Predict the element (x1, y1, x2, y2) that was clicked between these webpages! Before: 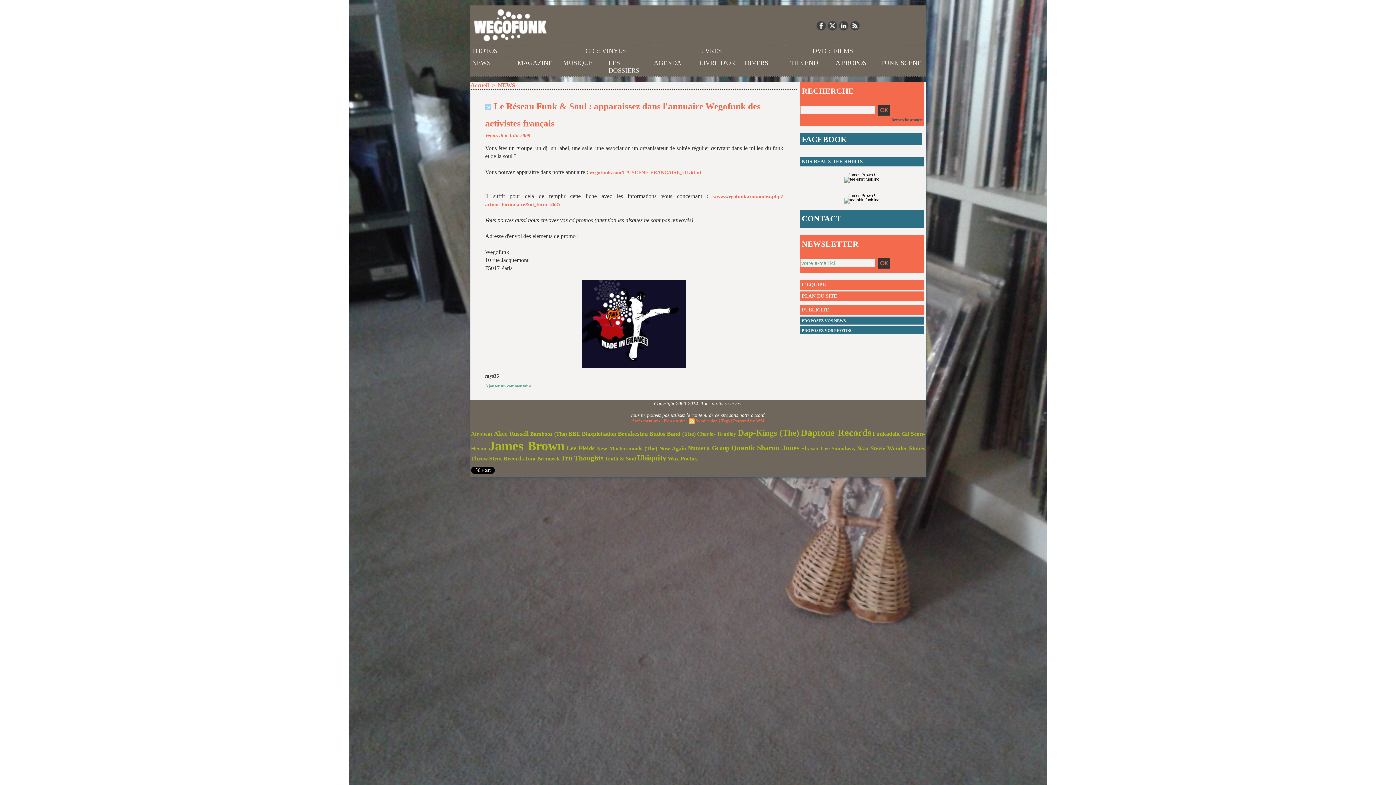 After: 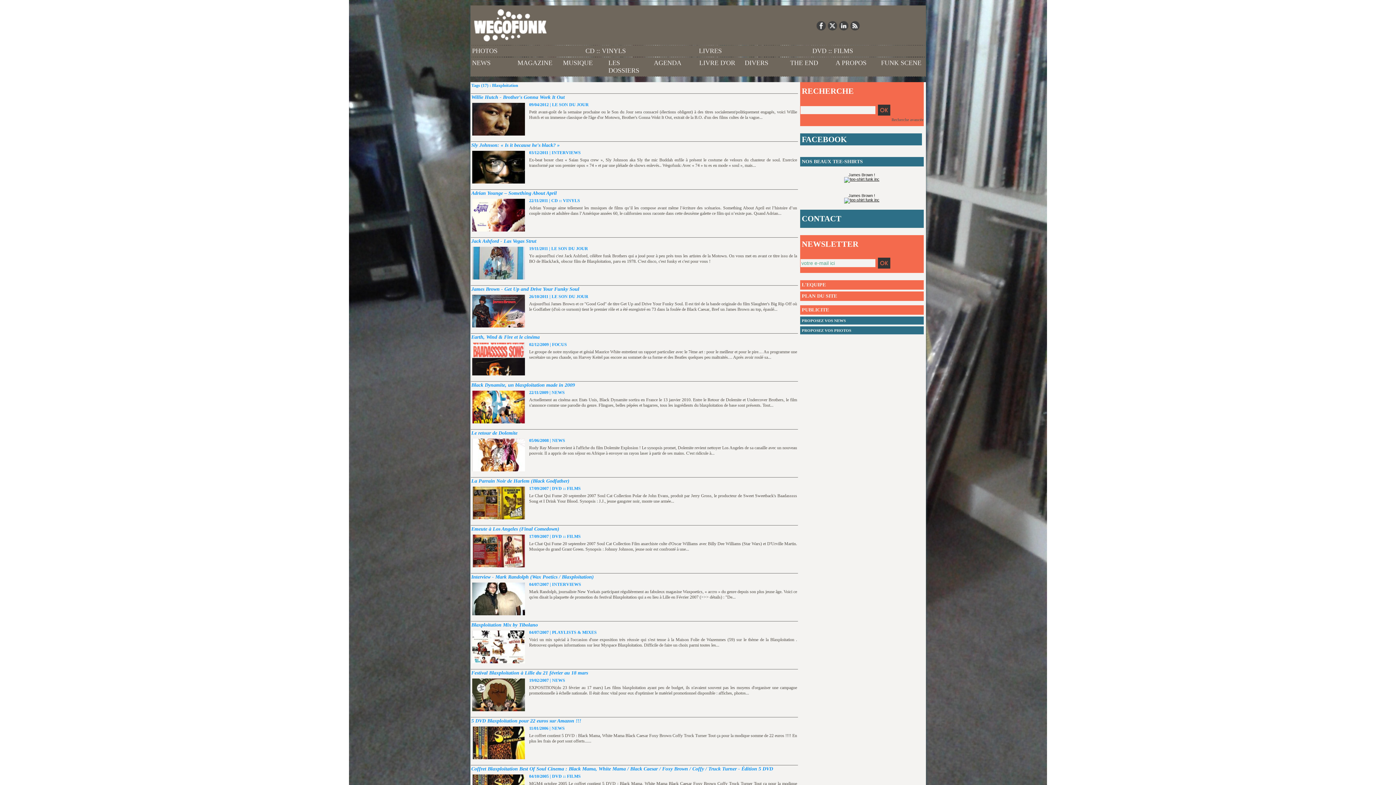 Action: bbox: (582, 430, 616, 437) label: Blaxploitation